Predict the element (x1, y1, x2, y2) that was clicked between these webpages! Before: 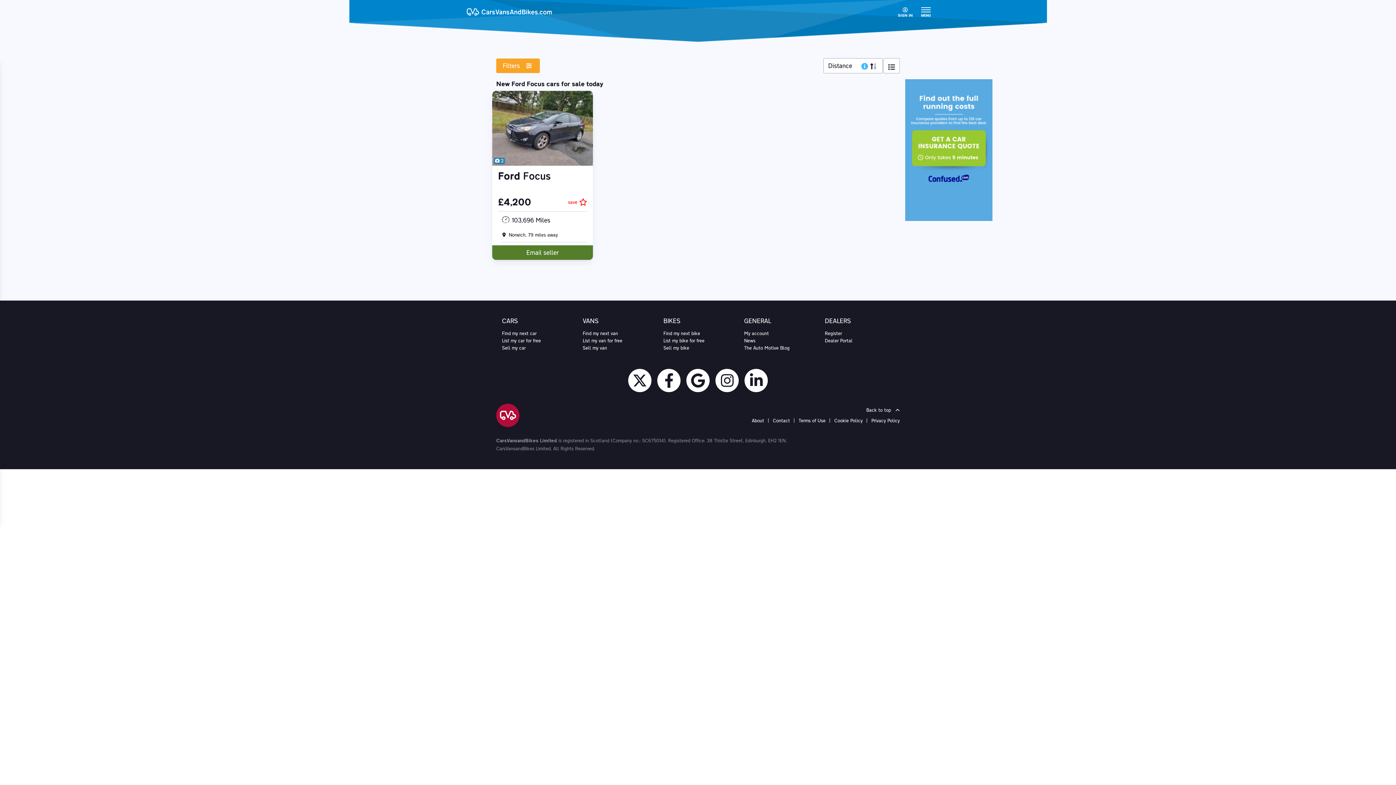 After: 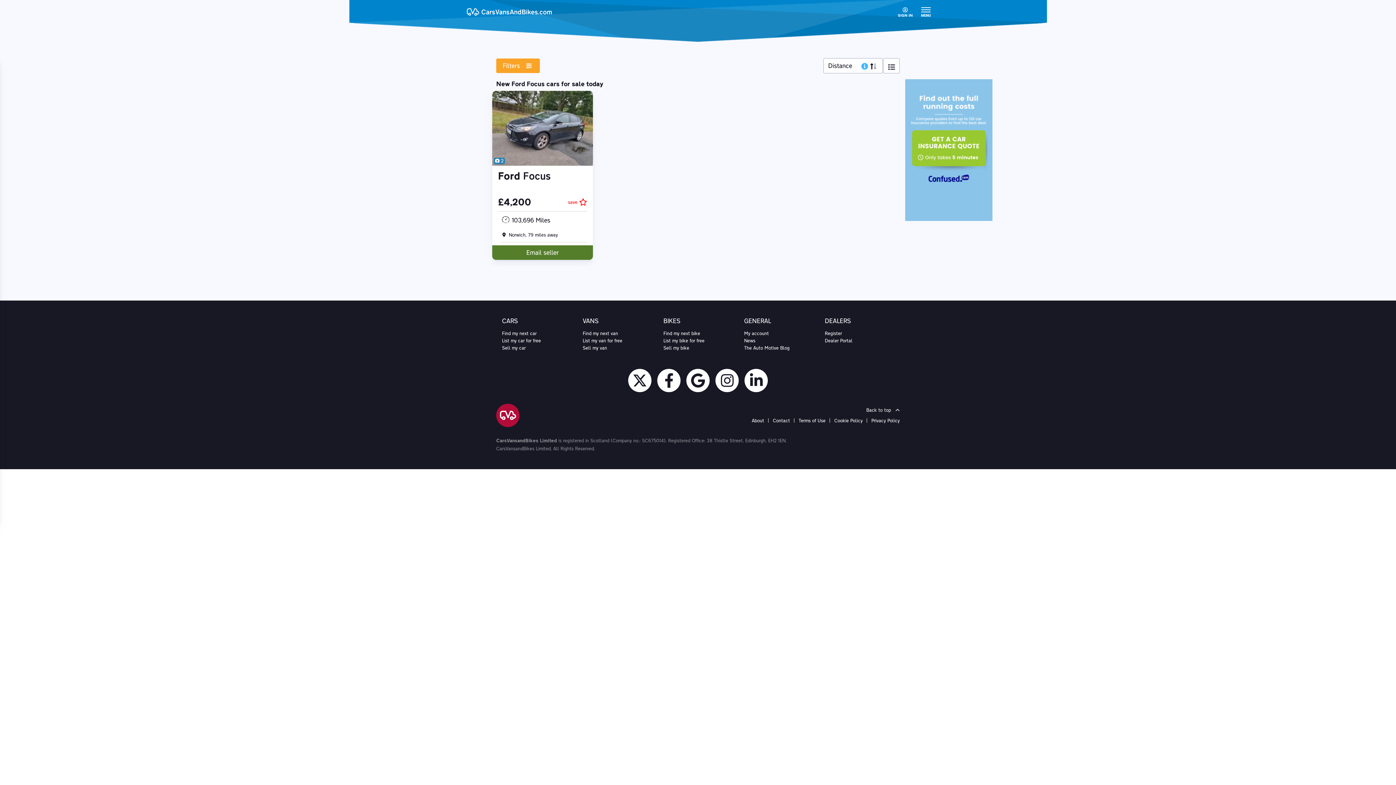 Action: bbox: (905, 75, 992, 221)